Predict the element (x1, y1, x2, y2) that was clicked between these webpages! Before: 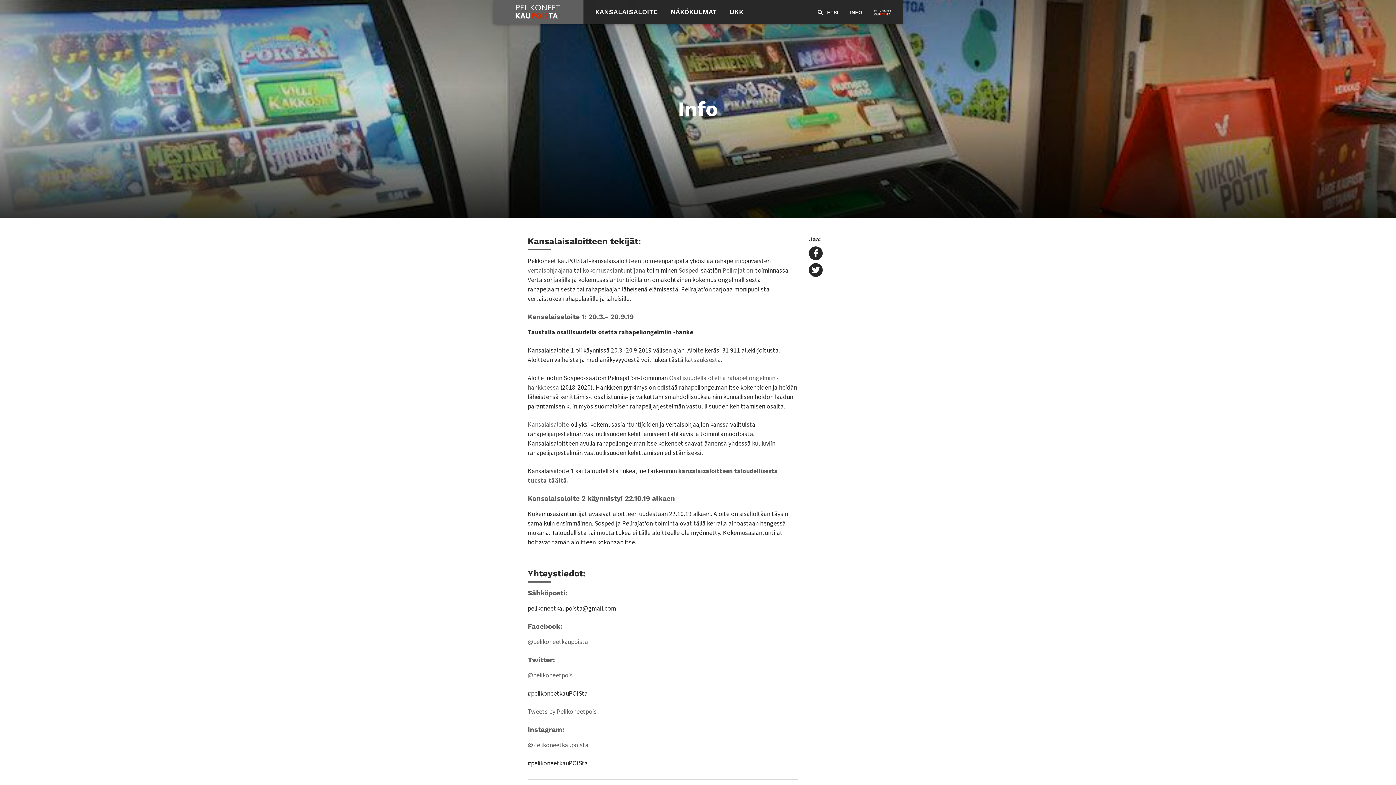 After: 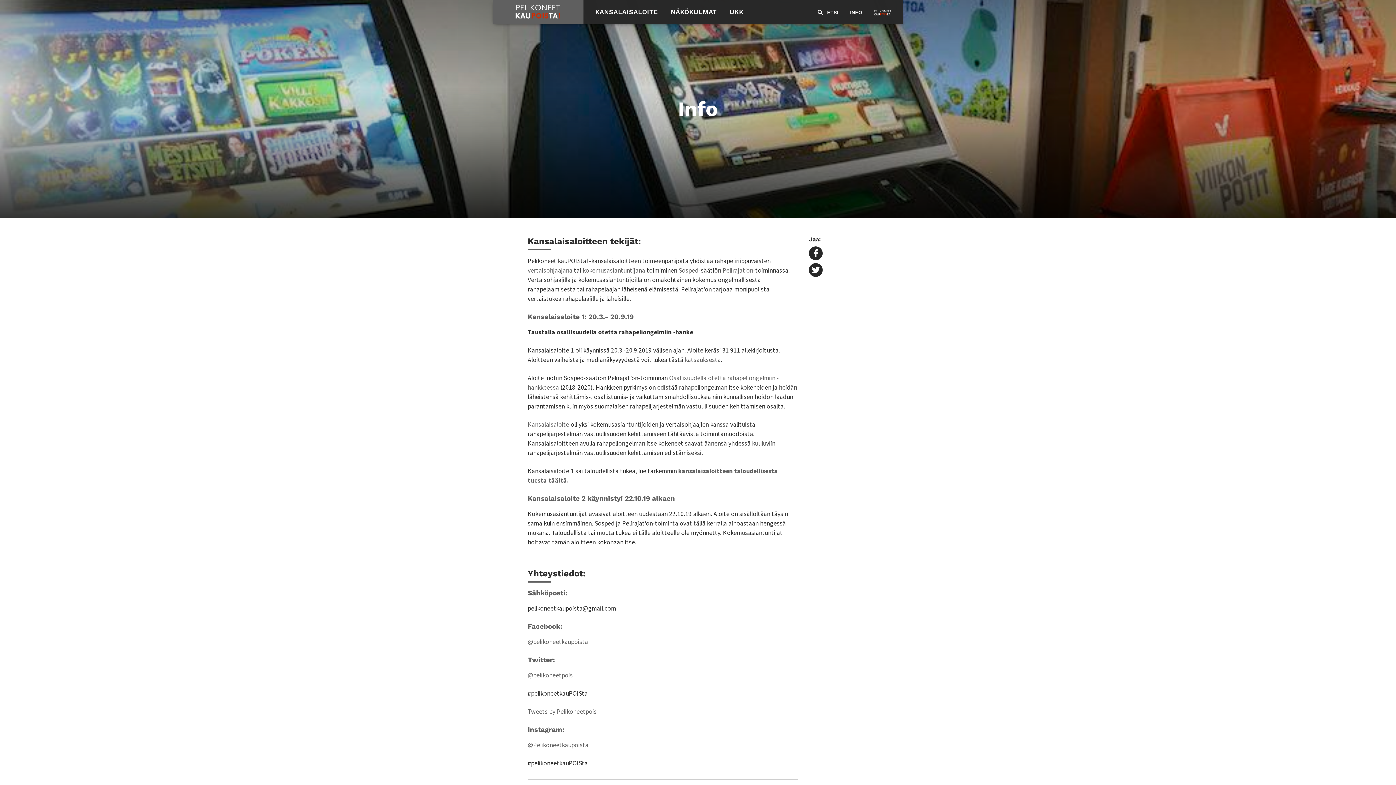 Action: bbox: (582, 266, 645, 274) label: kokemusasiantuntijana (opens in a new tab)